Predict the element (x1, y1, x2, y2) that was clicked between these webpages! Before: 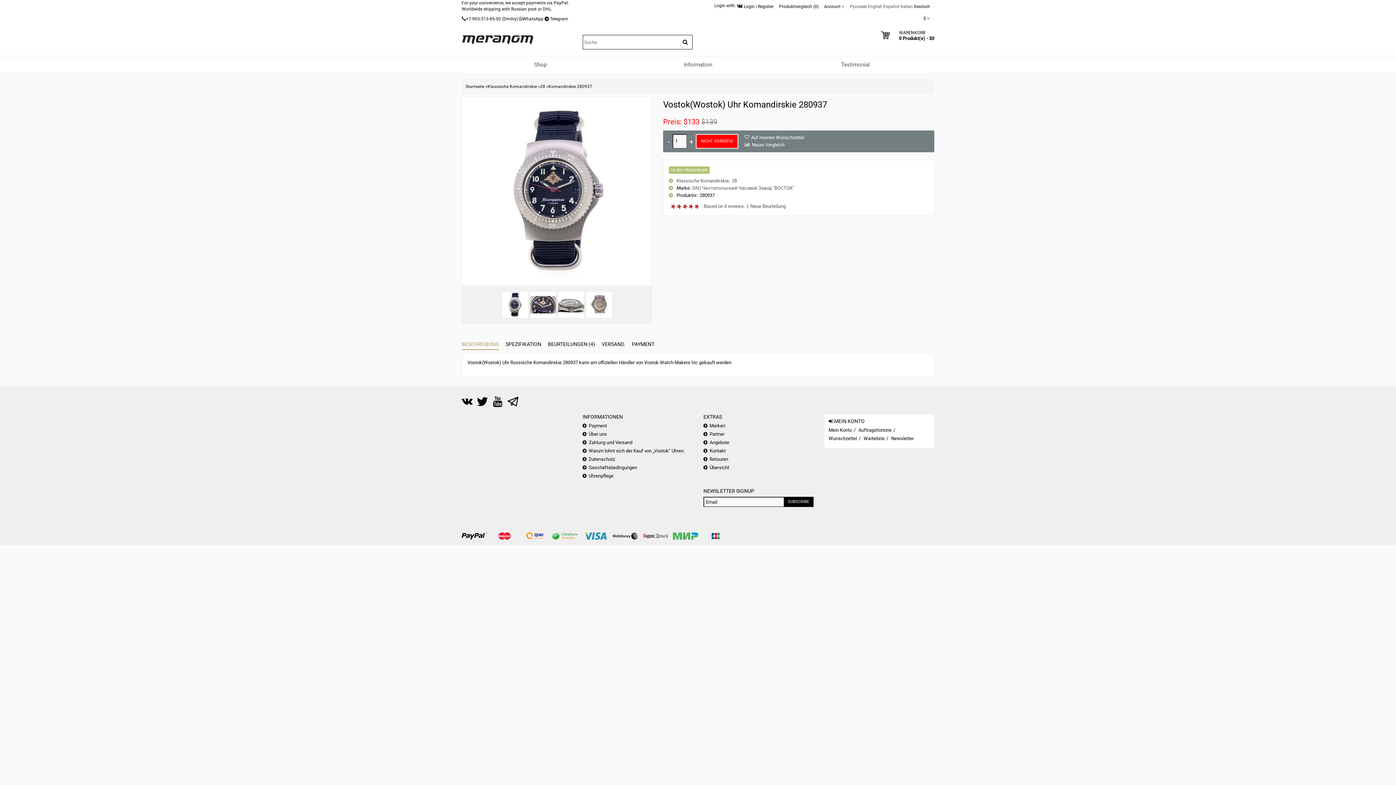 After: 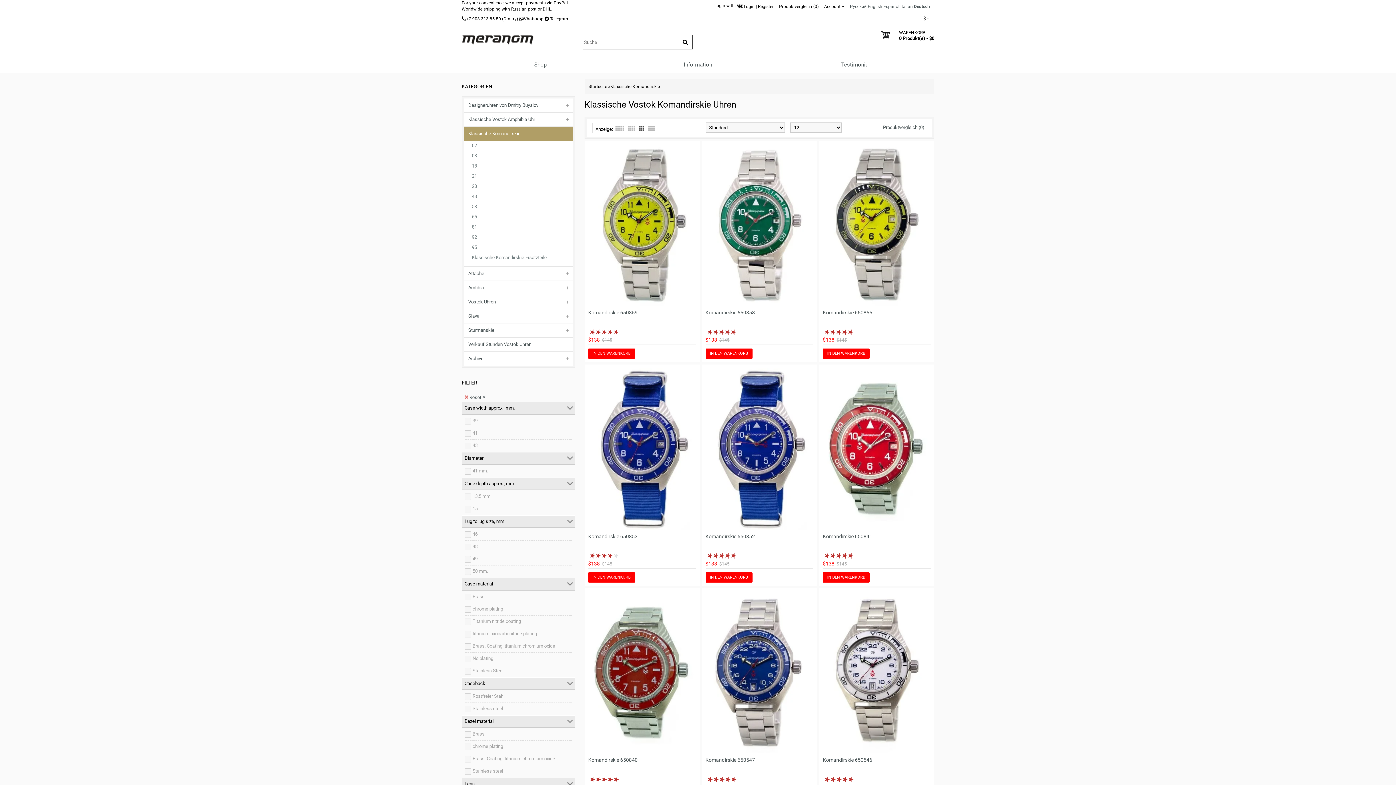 Action: label: Klassische Komandirskie bbox: (487, 84, 537, 89)